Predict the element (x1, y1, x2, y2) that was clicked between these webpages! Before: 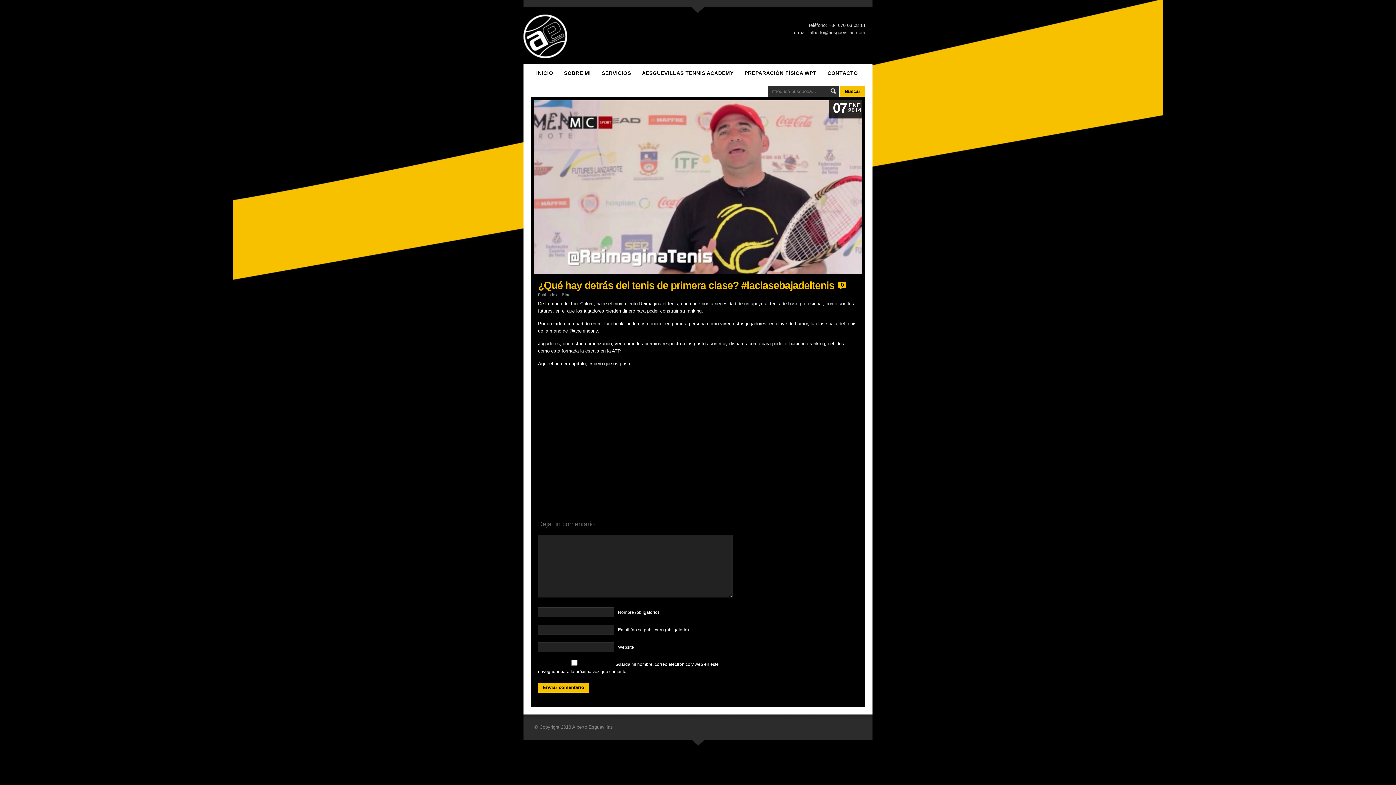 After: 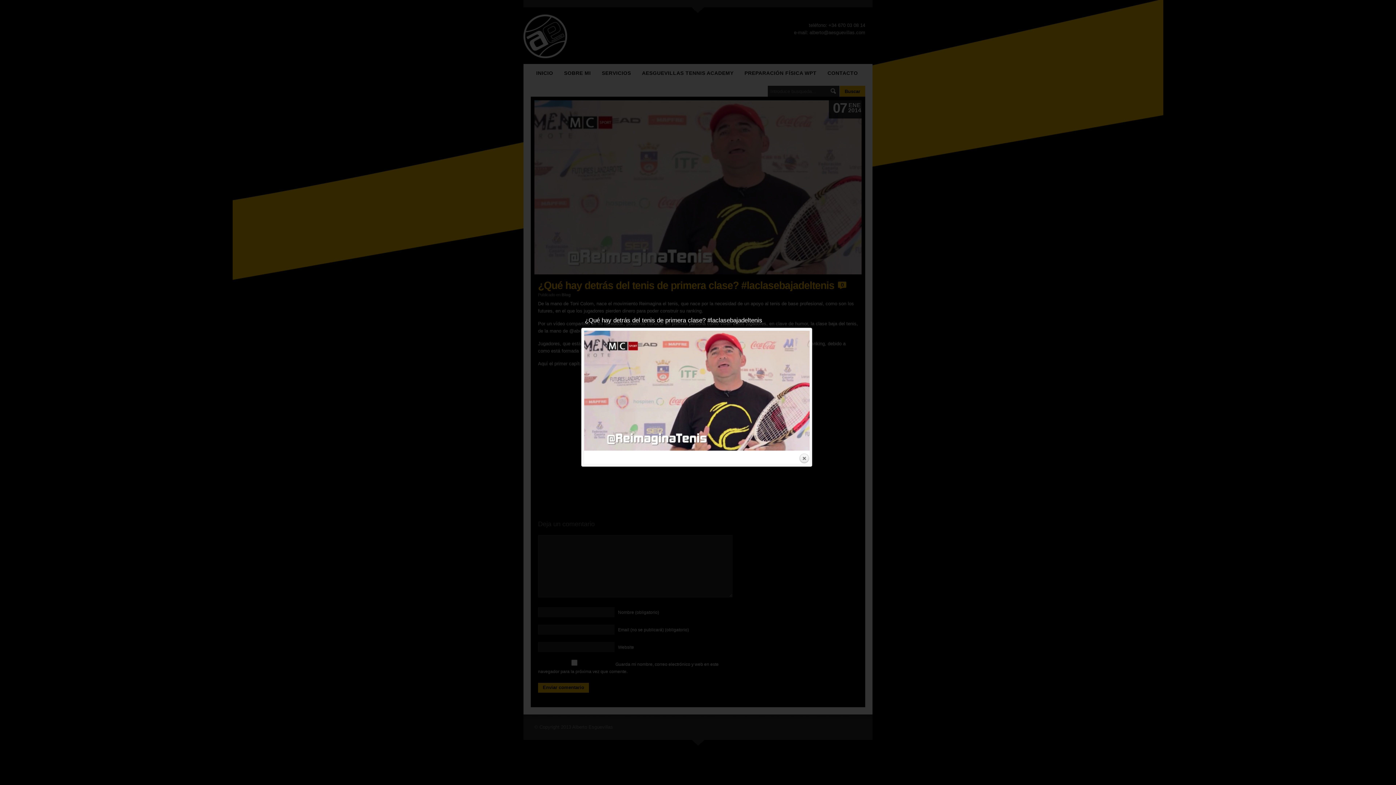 Action: bbox: (534, 270, 861, 275)